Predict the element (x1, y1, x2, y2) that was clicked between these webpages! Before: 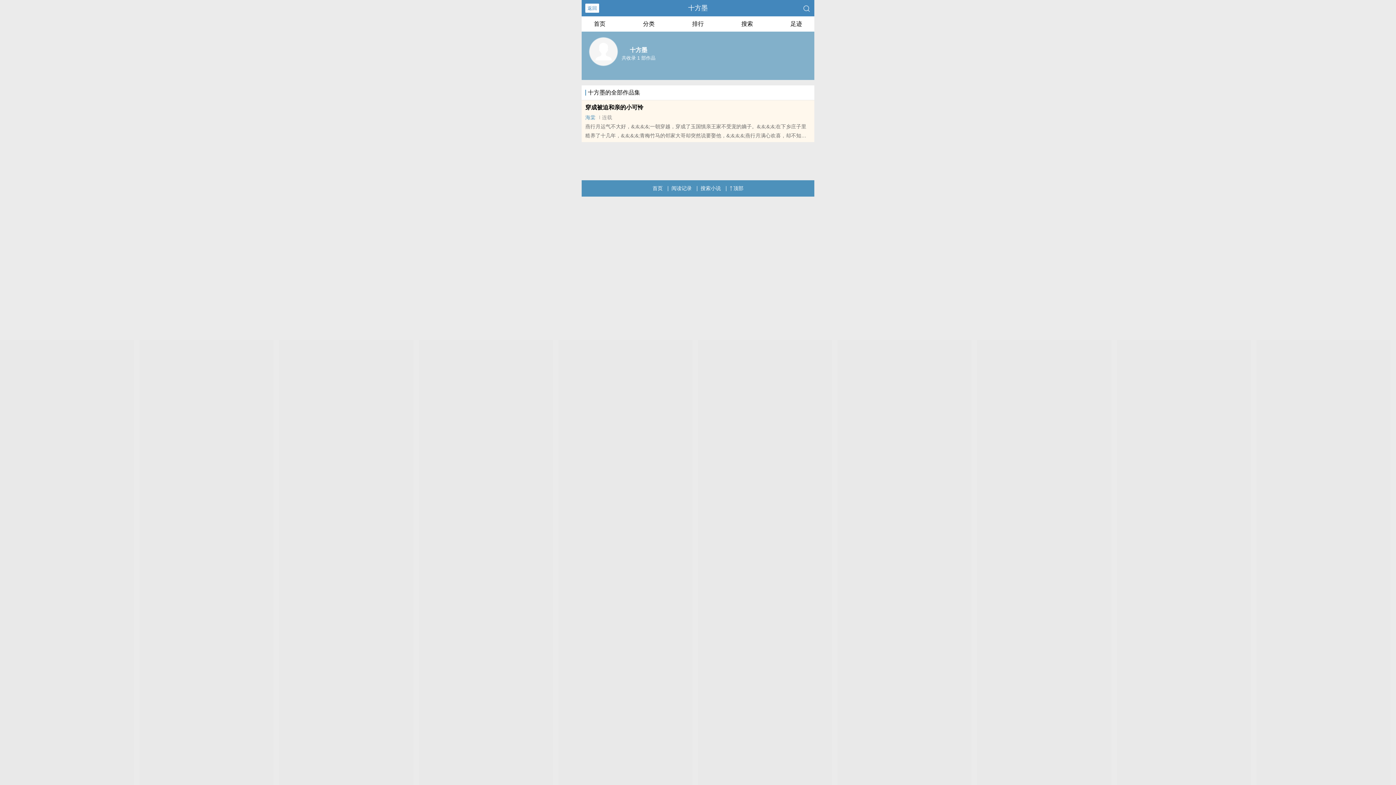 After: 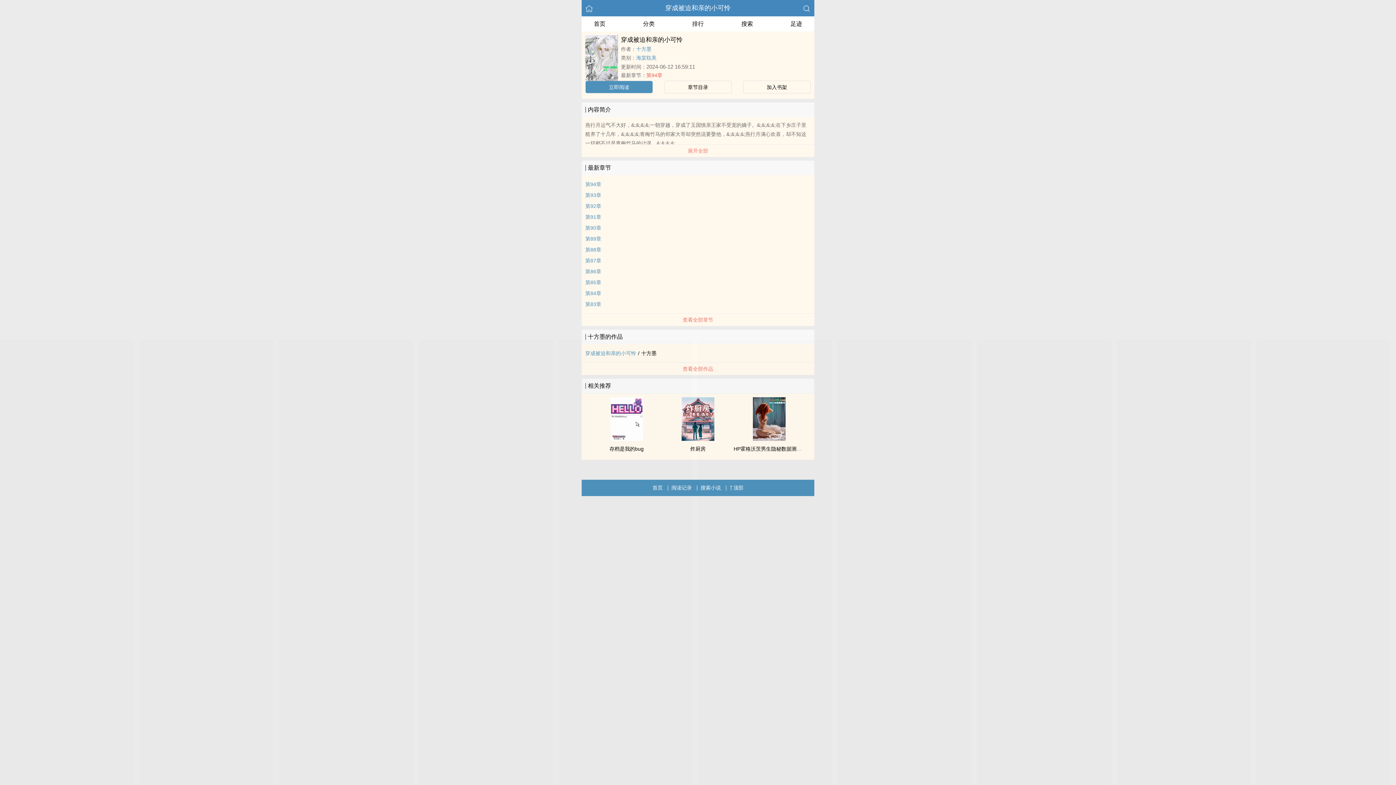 Action: bbox: (585, 104, 643, 110) label: 穿成被迫和亲的小可怜